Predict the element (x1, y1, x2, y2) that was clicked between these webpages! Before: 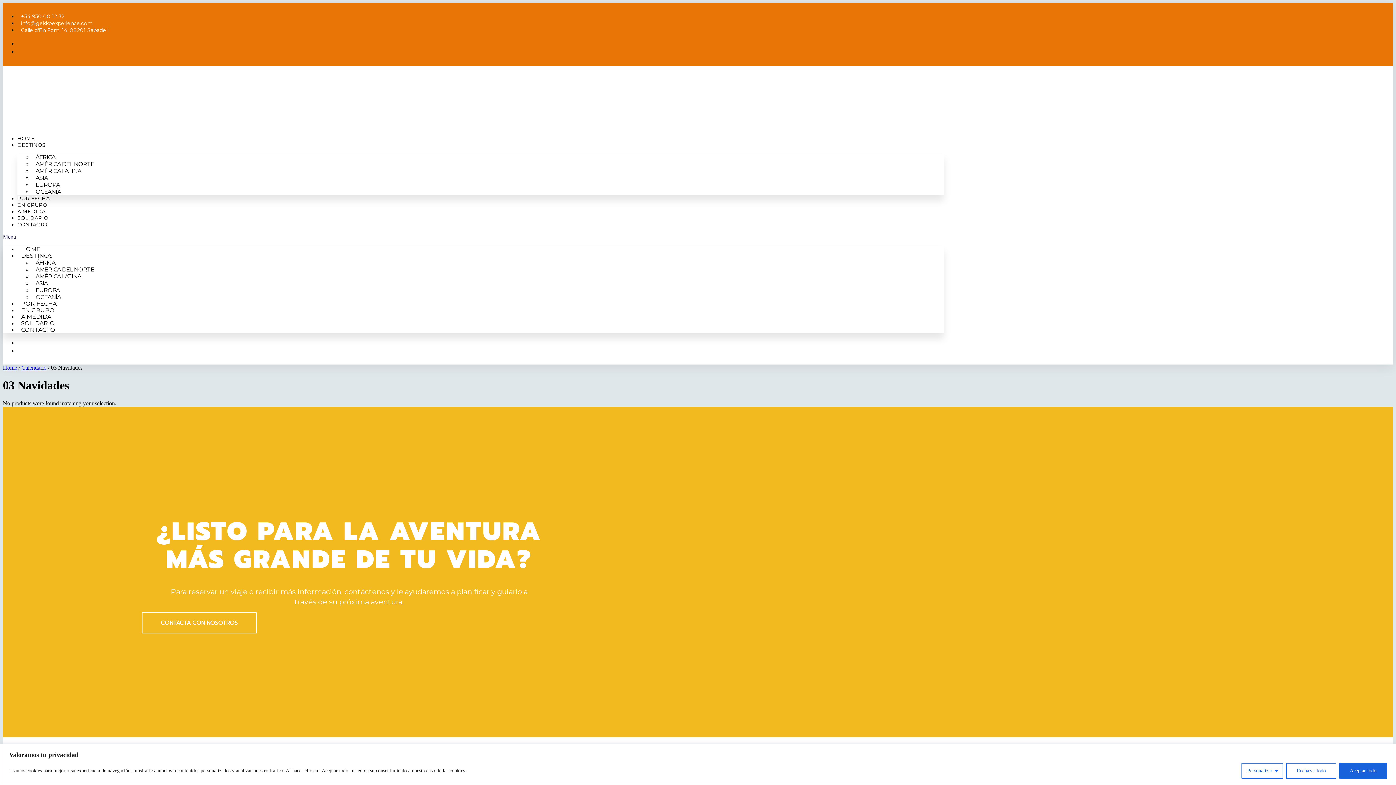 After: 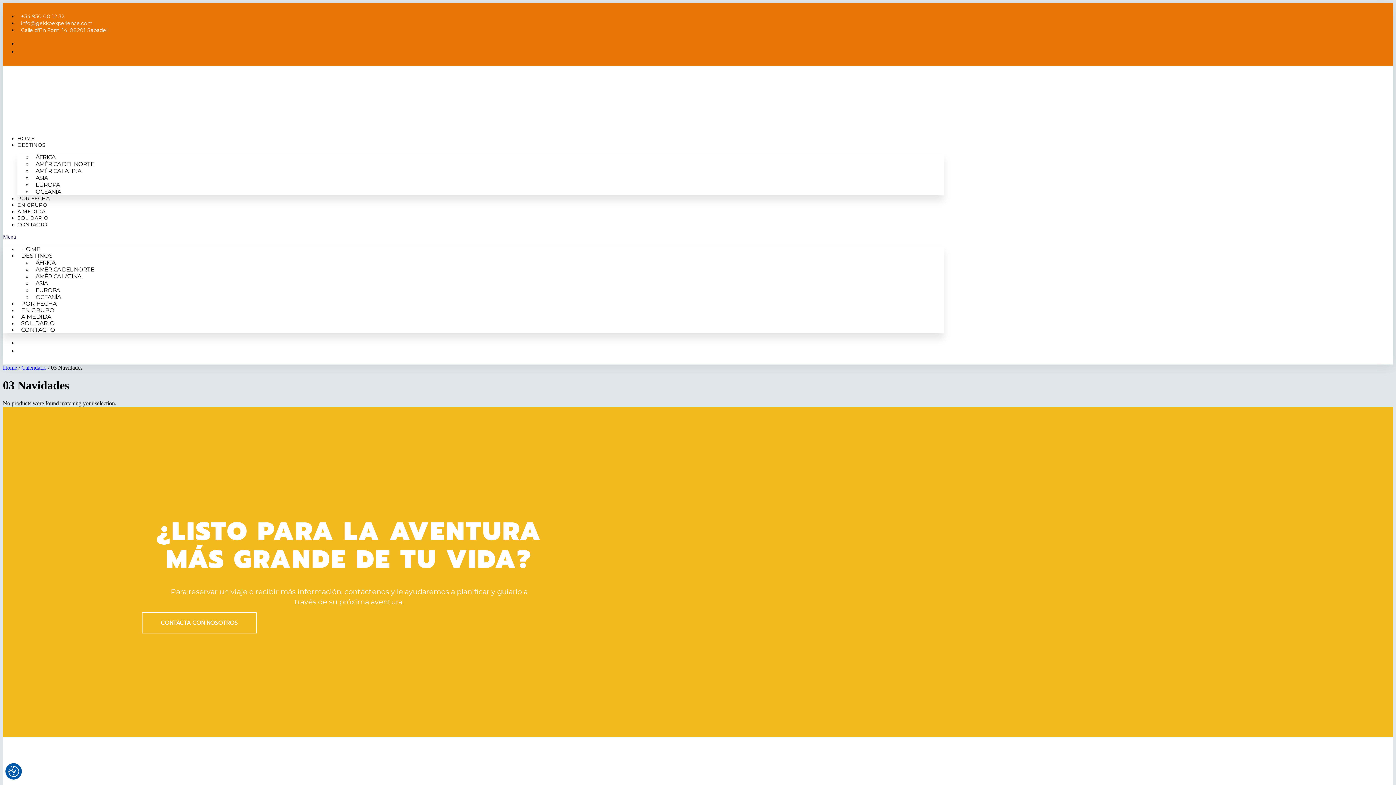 Action: bbox: (1339, 763, 1387, 779) label: Aceptar todo